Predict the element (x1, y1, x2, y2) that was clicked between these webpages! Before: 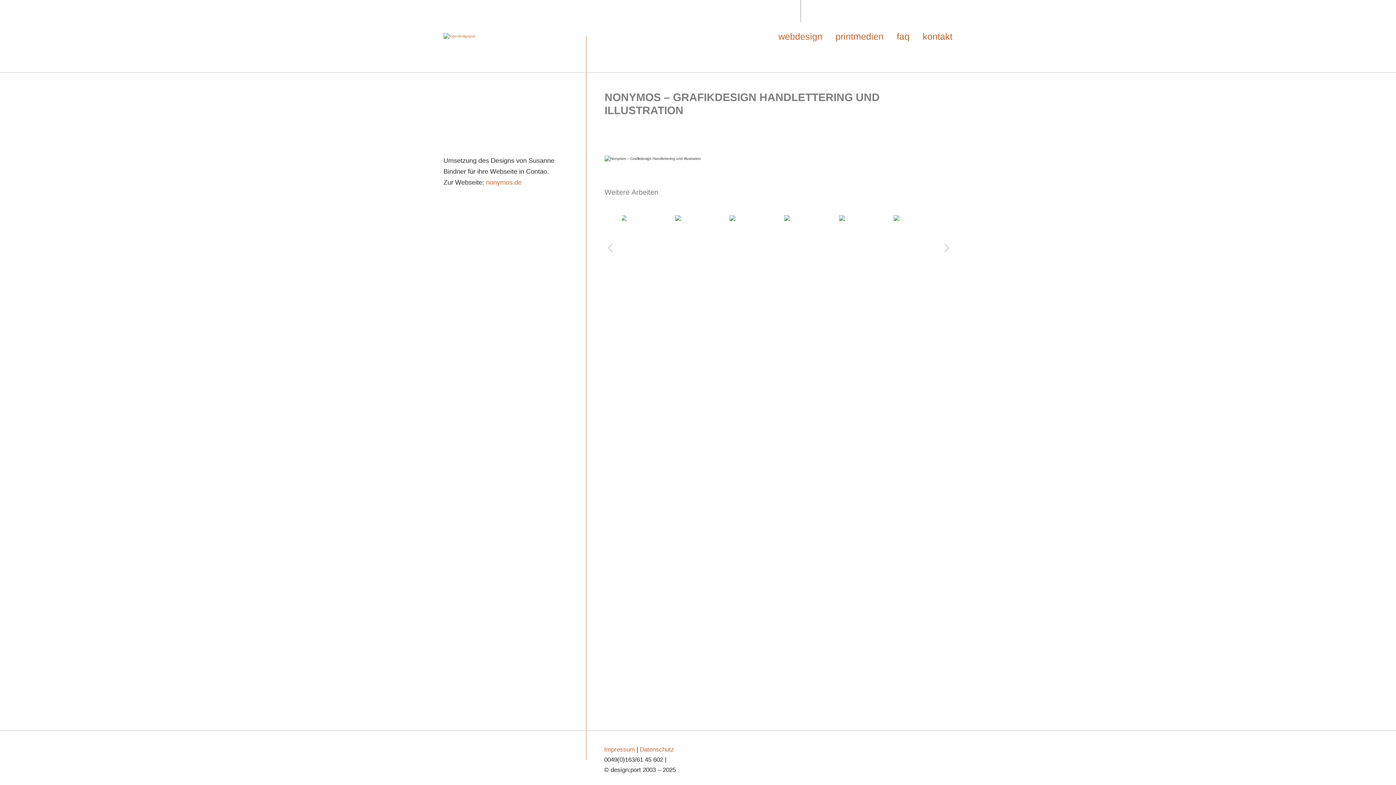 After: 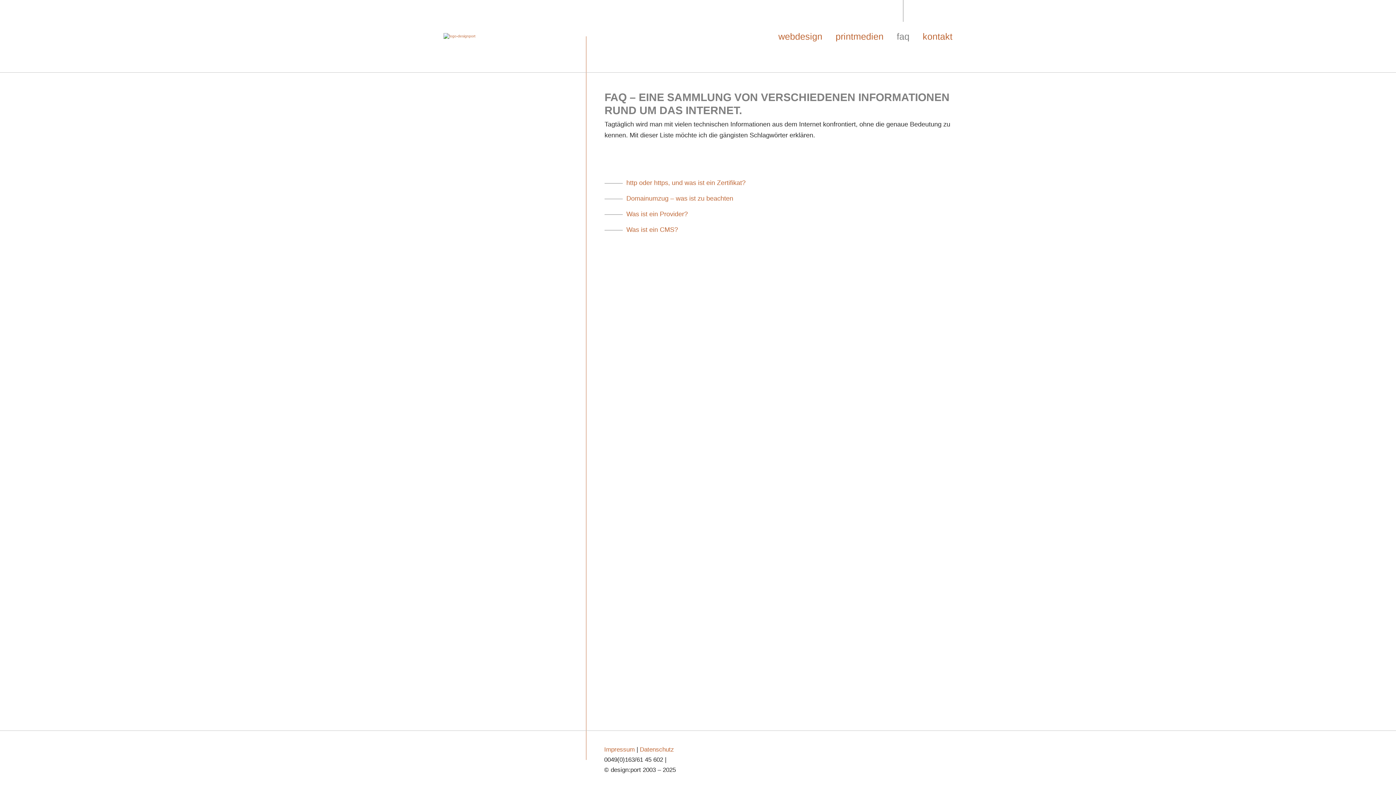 Action: label: faq bbox: (896, 28, 909, 43)